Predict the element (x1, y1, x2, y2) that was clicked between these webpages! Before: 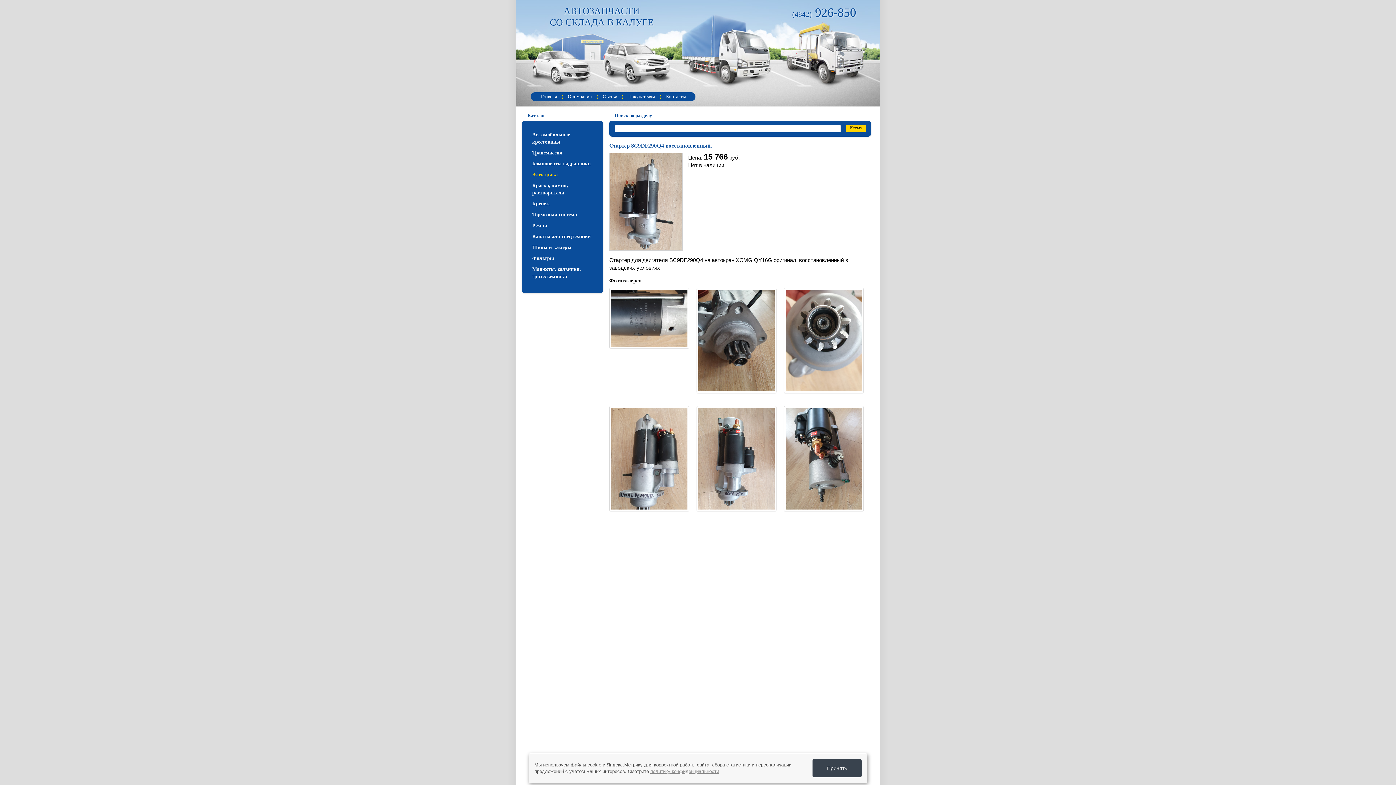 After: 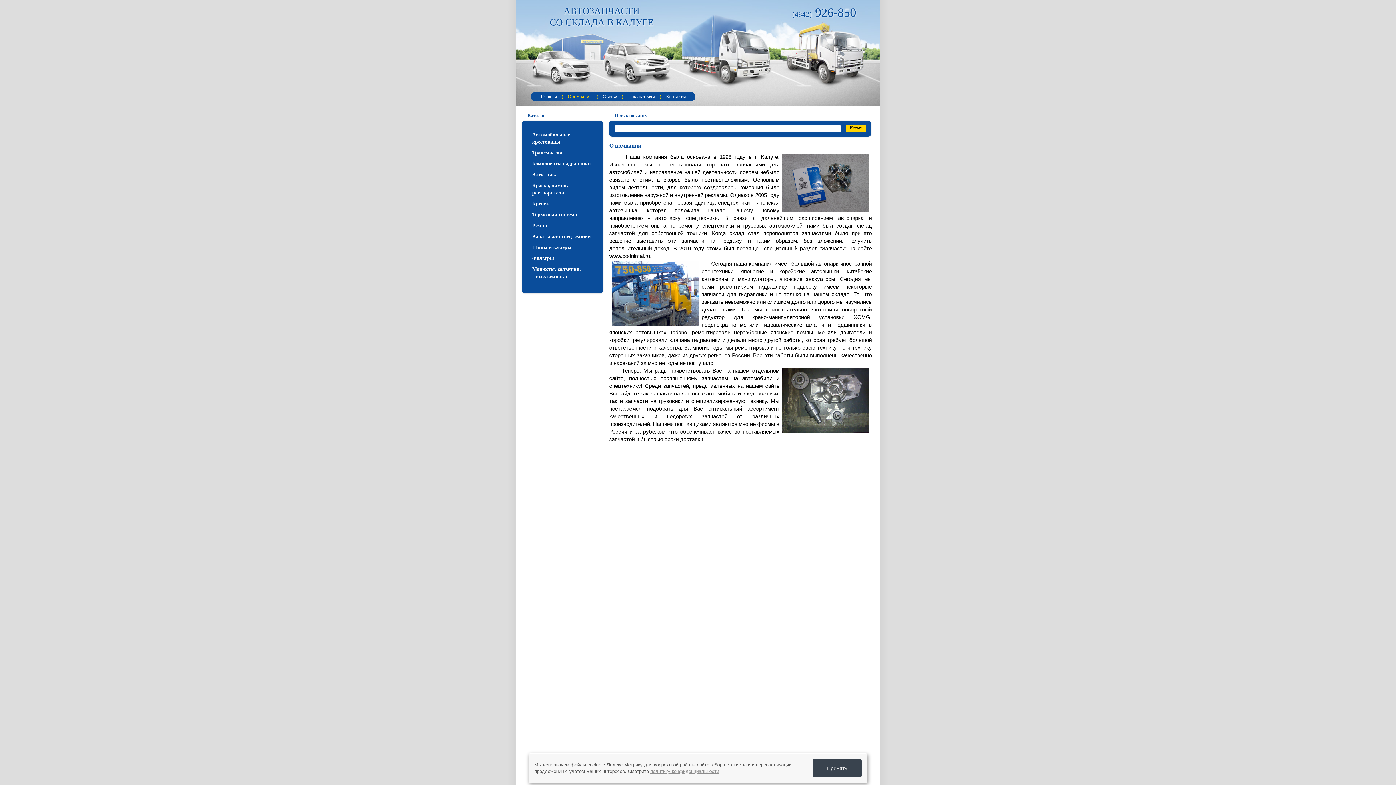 Action: label: О компании bbox: (562, 92, 597, 101)